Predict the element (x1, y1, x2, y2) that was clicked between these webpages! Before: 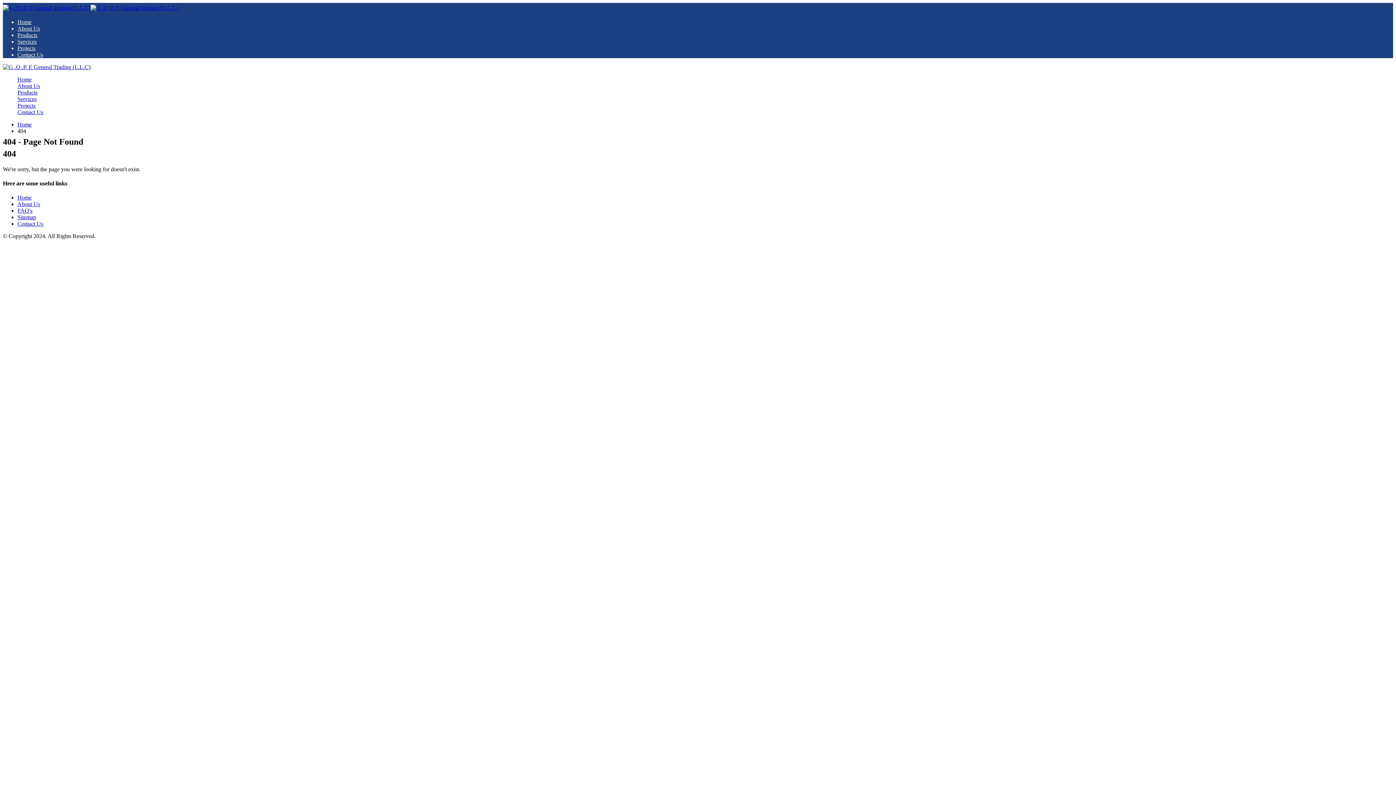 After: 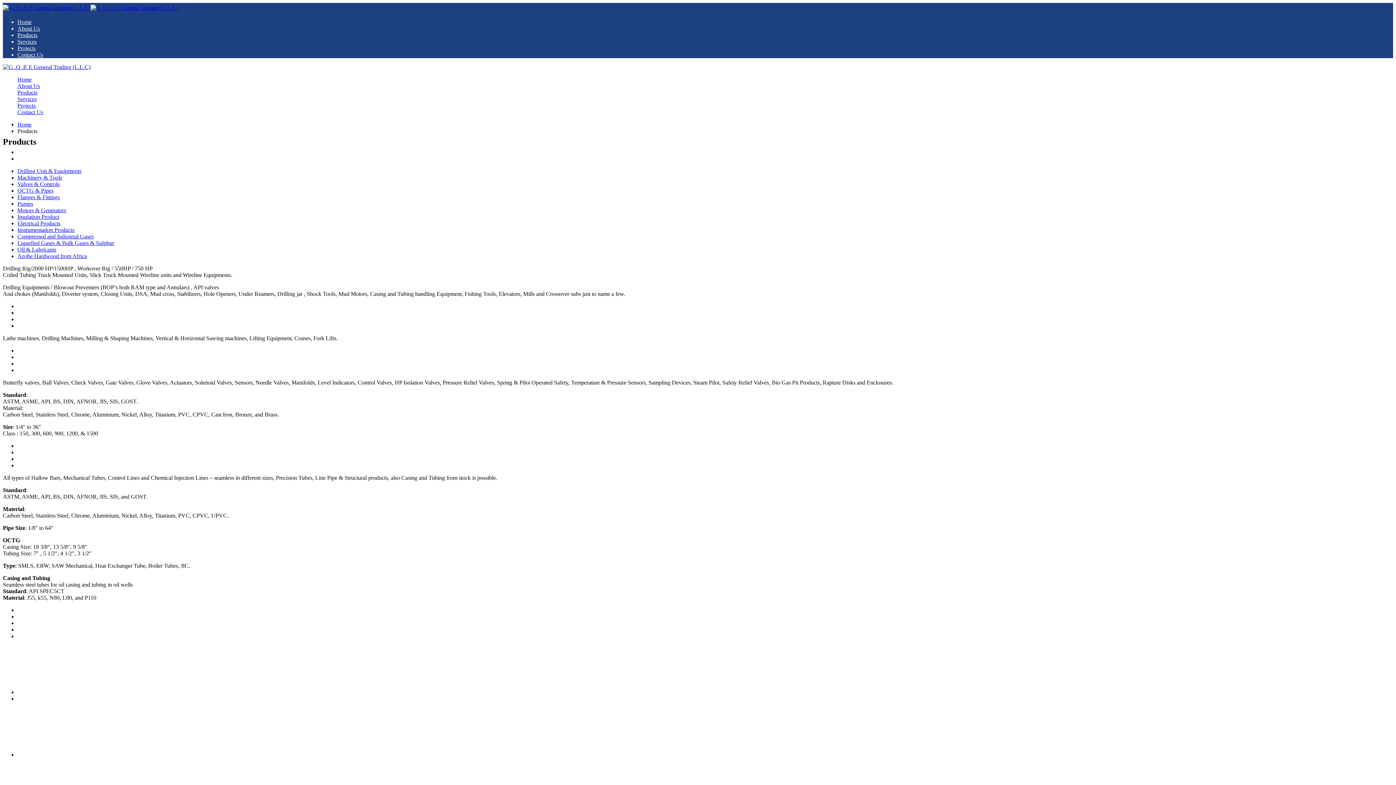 Action: label: Products bbox: (17, 89, 37, 95)